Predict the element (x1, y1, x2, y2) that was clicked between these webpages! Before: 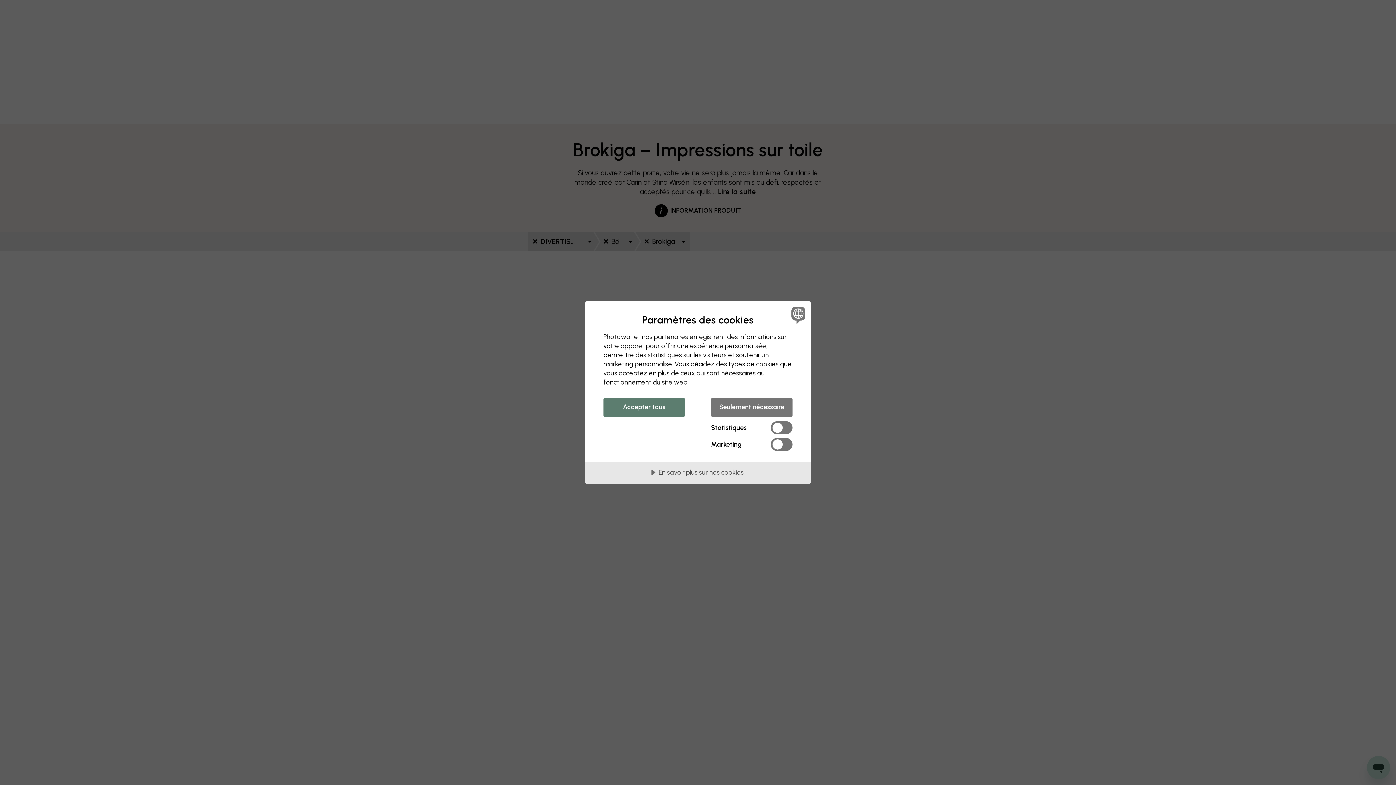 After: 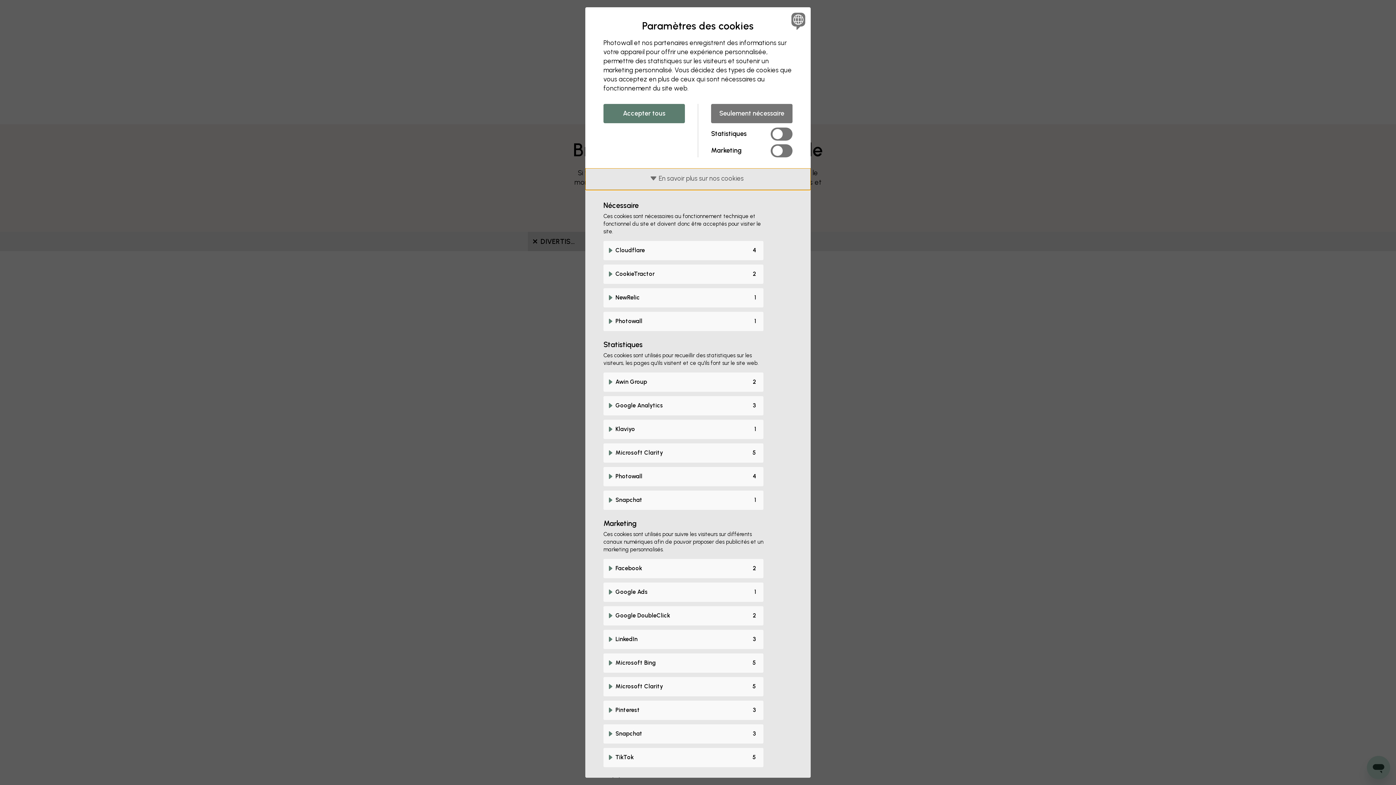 Action: label: En savoir plus sur nos cookies bbox: (585, 462, 810, 484)